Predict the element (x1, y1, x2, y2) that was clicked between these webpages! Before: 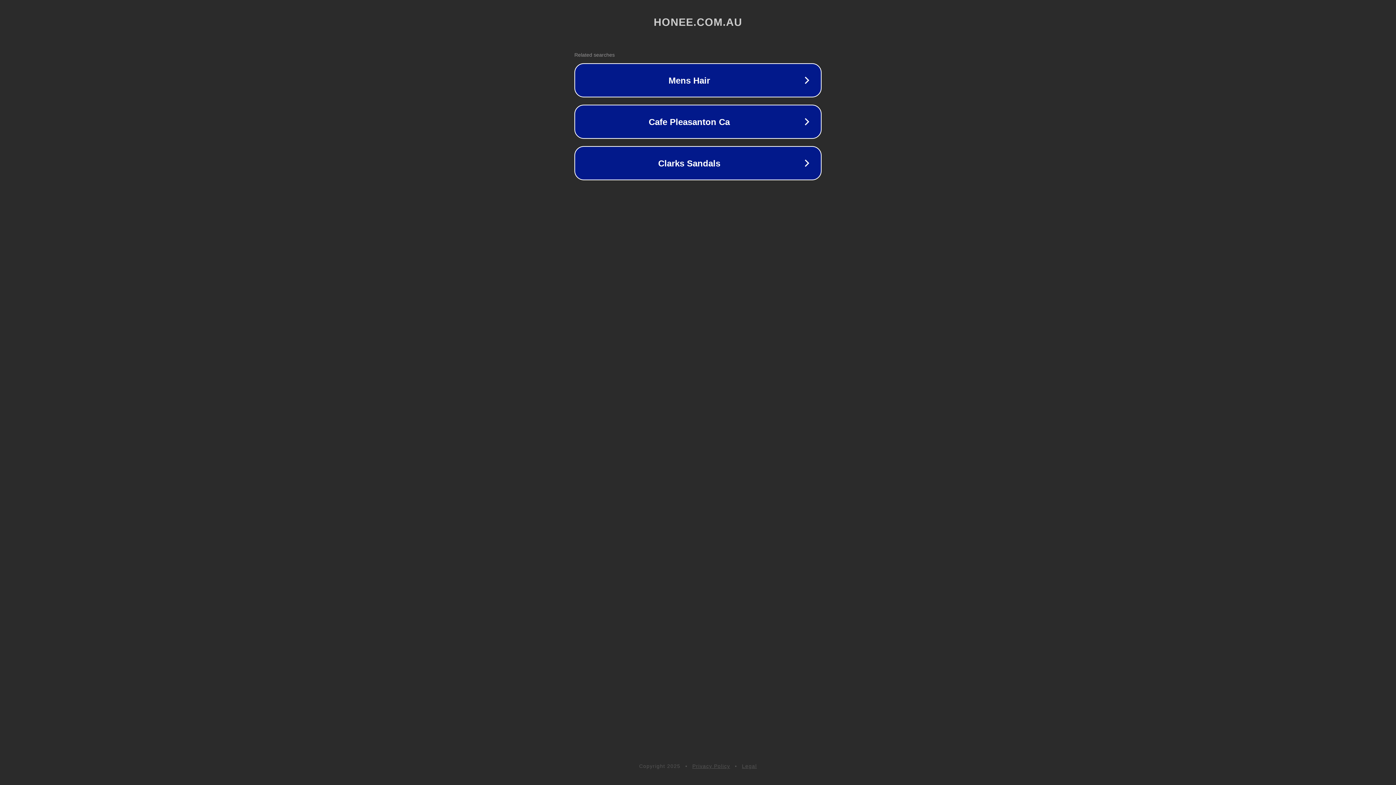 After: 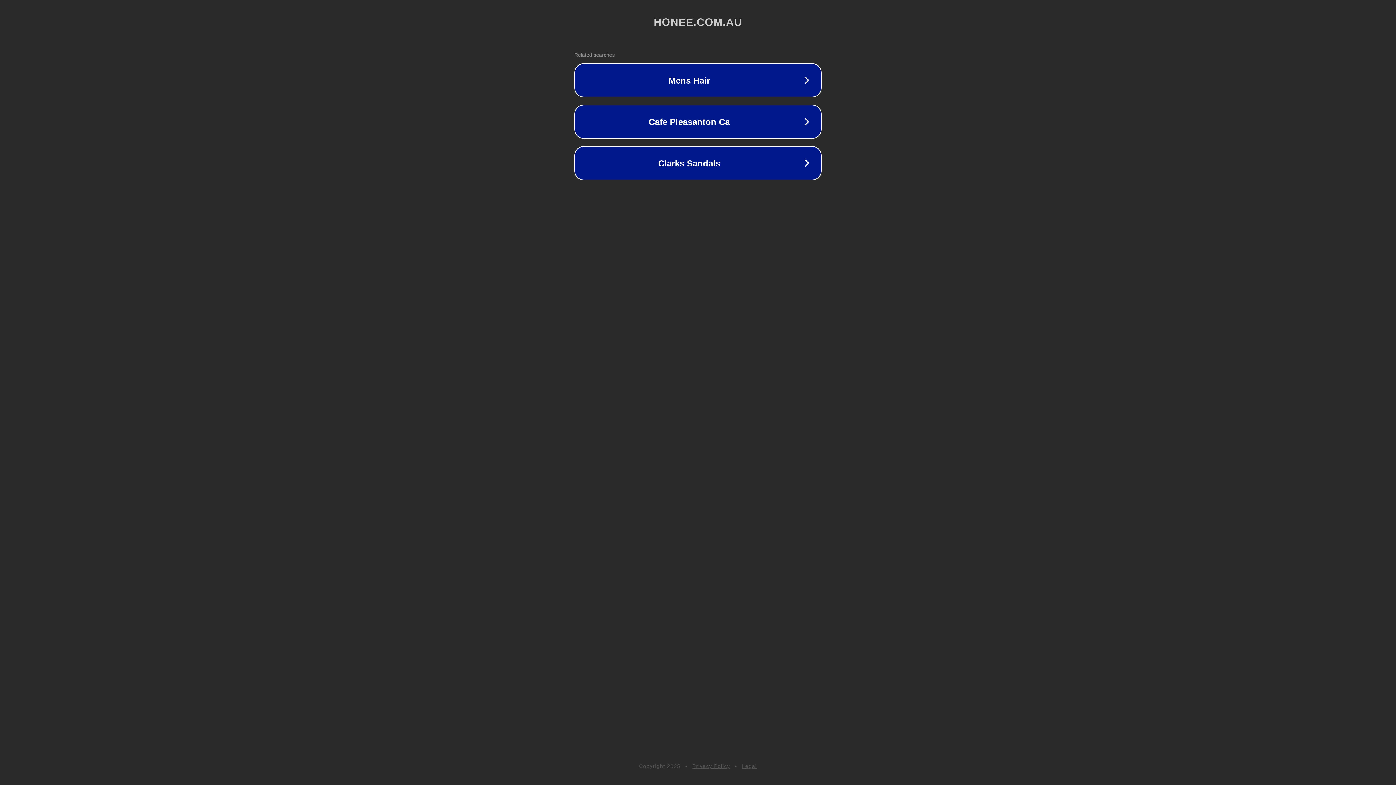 Action: label: Privacy Policy bbox: (692, 763, 730, 769)